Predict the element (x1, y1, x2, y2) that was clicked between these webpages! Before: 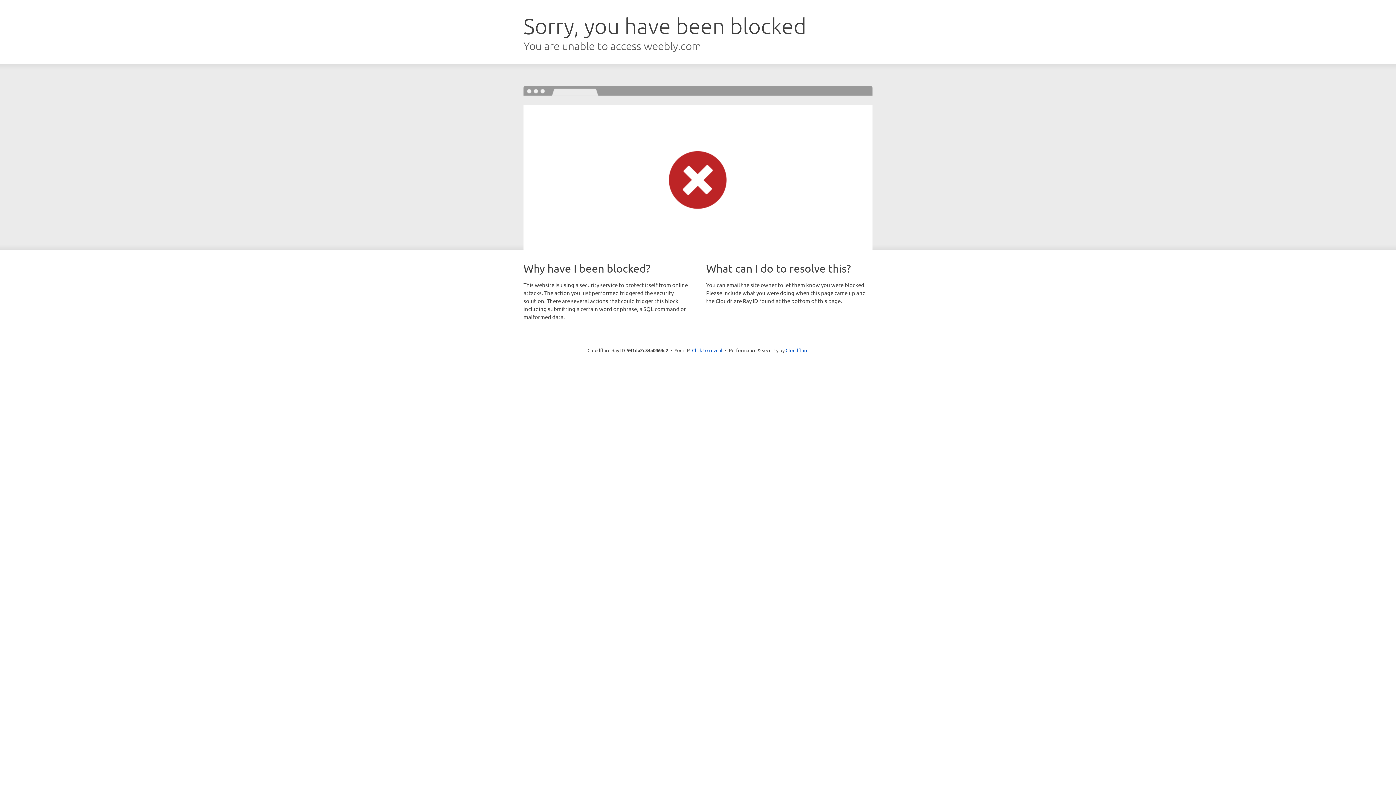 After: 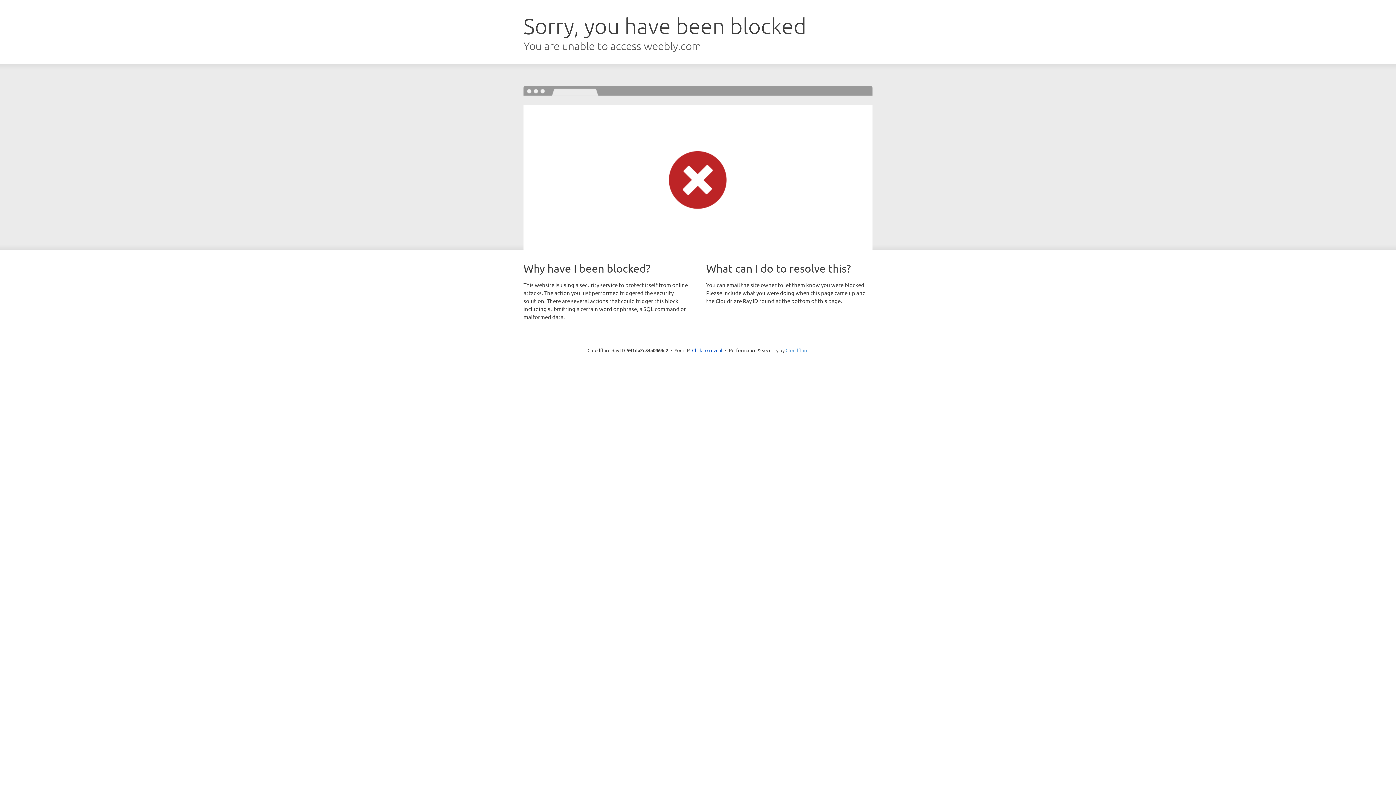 Action: bbox: (785, 347, 808, 353) label: Cloudflare